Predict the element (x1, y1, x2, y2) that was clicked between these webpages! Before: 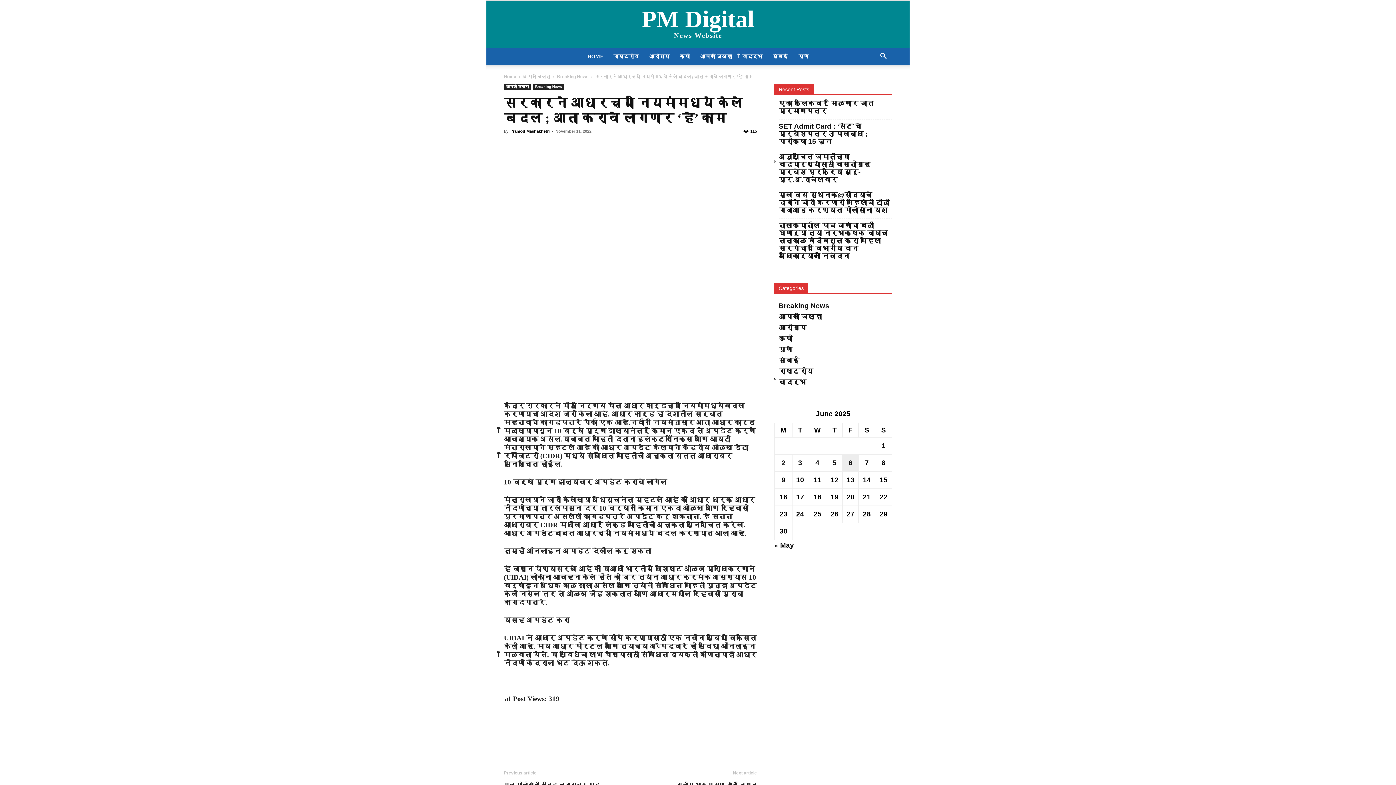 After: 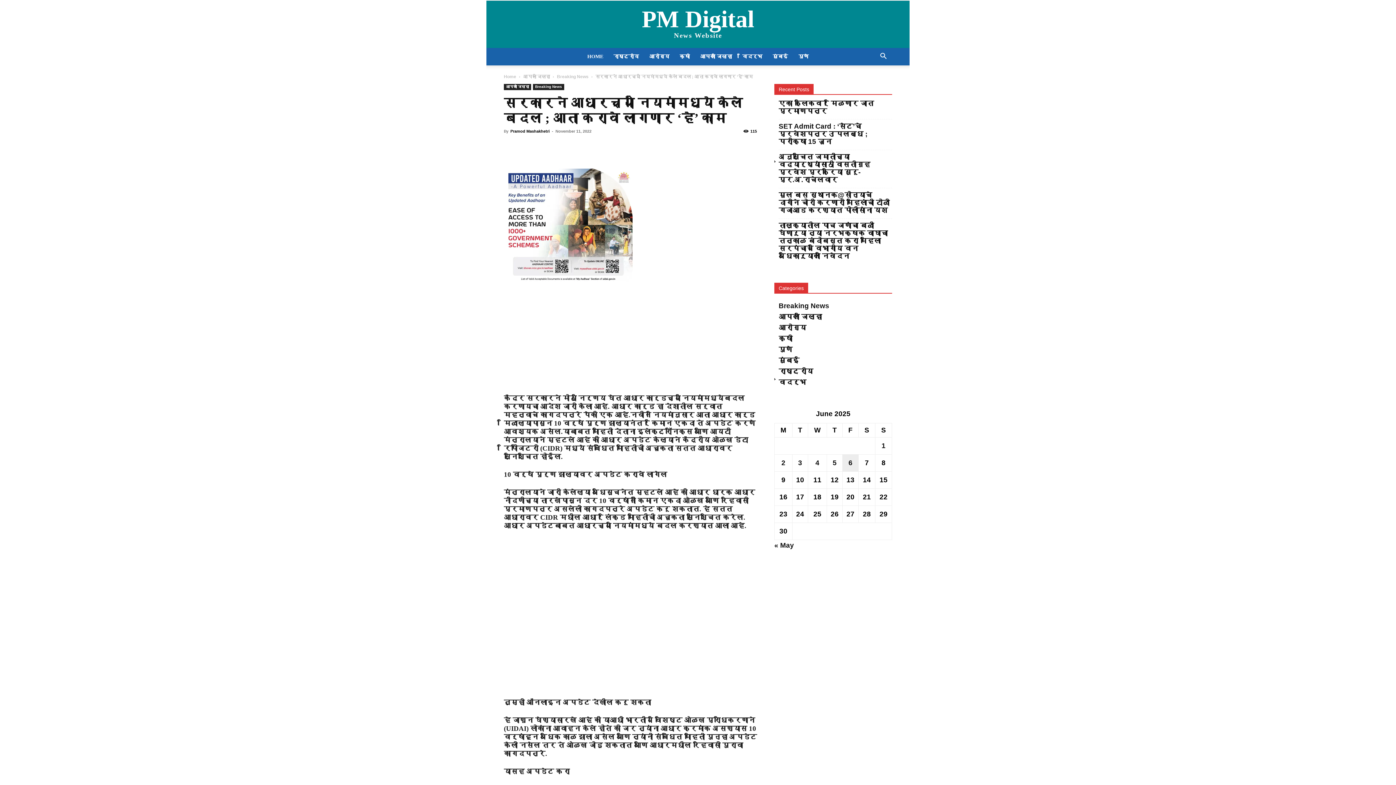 Action: bbox: (570, 140, 586, 155)